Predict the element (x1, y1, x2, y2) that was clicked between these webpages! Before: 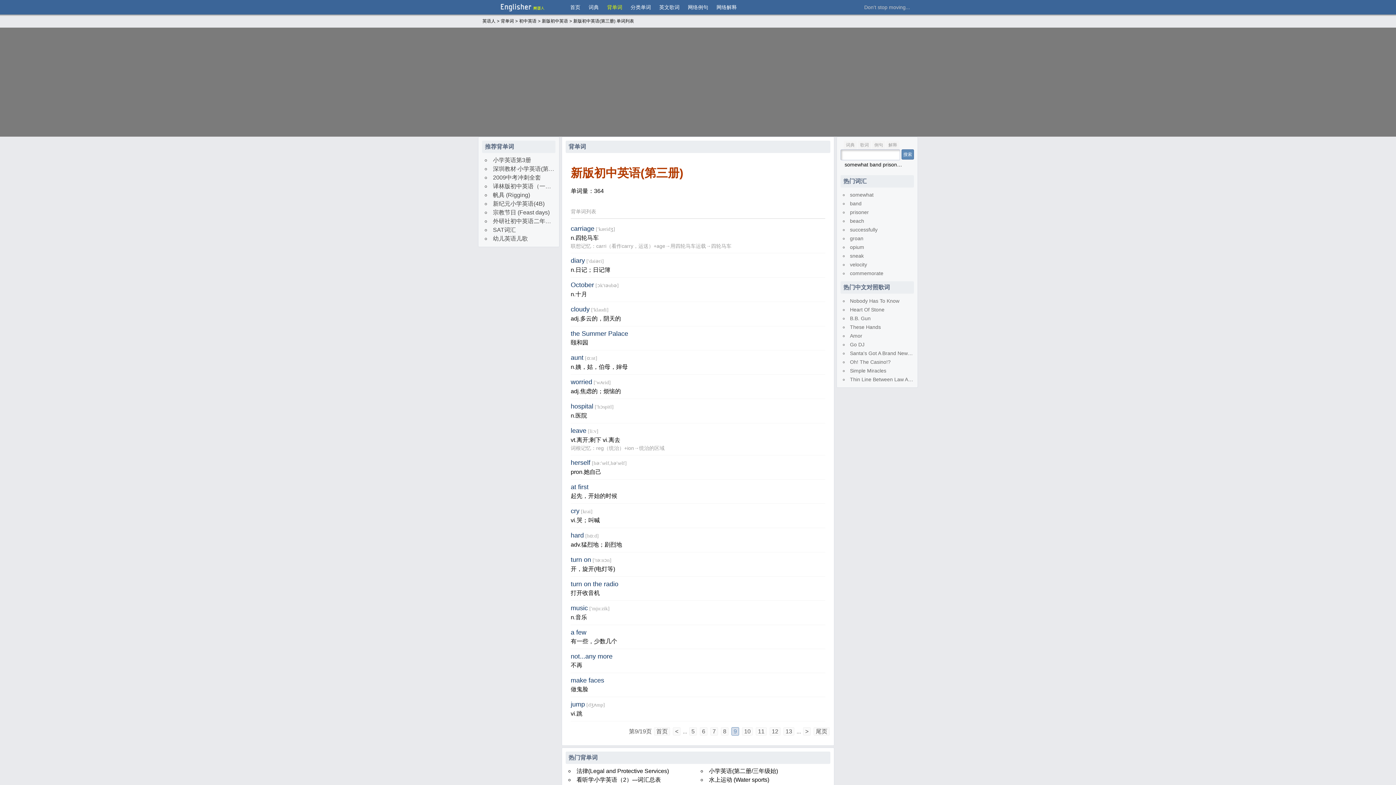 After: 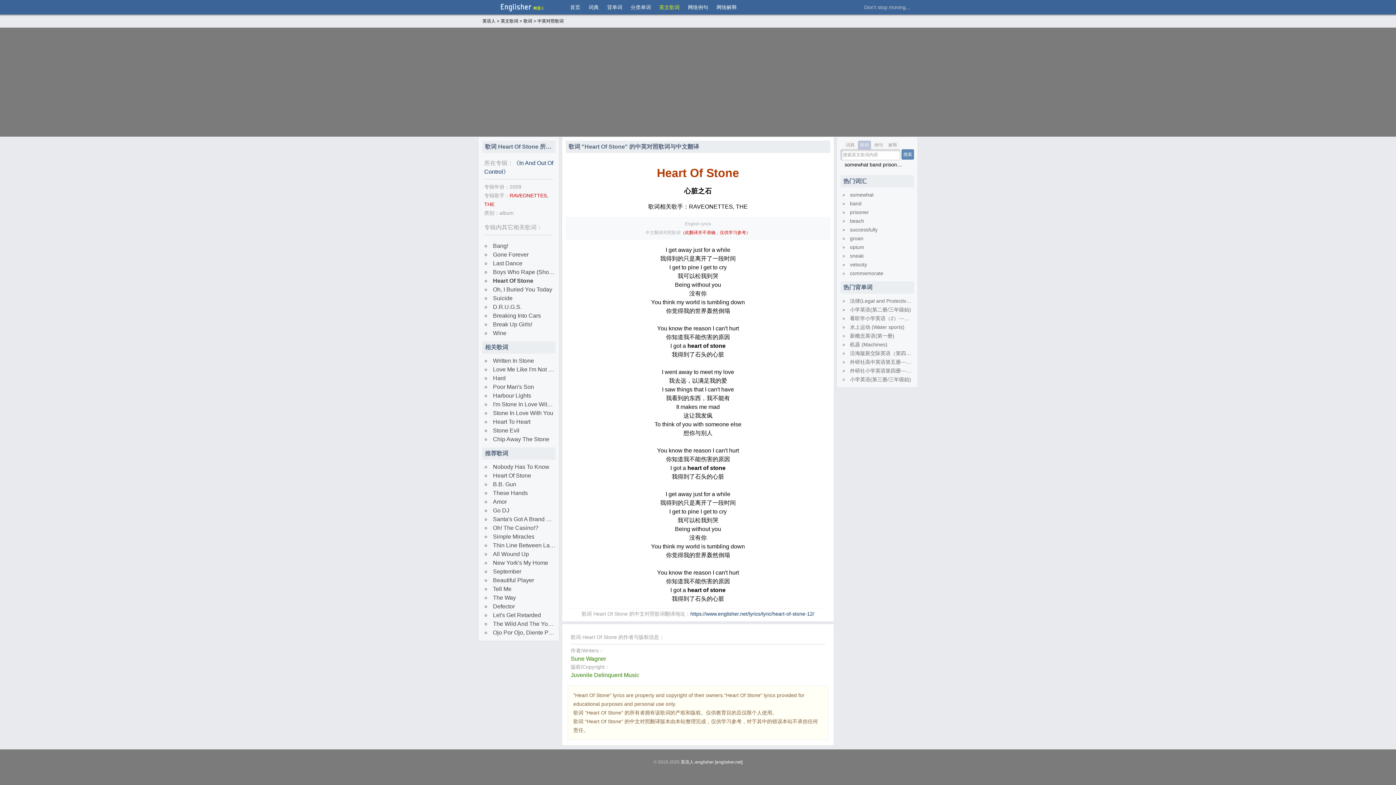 Action: bbox: (850, 306, 884, 312) label: Heart Of Stone